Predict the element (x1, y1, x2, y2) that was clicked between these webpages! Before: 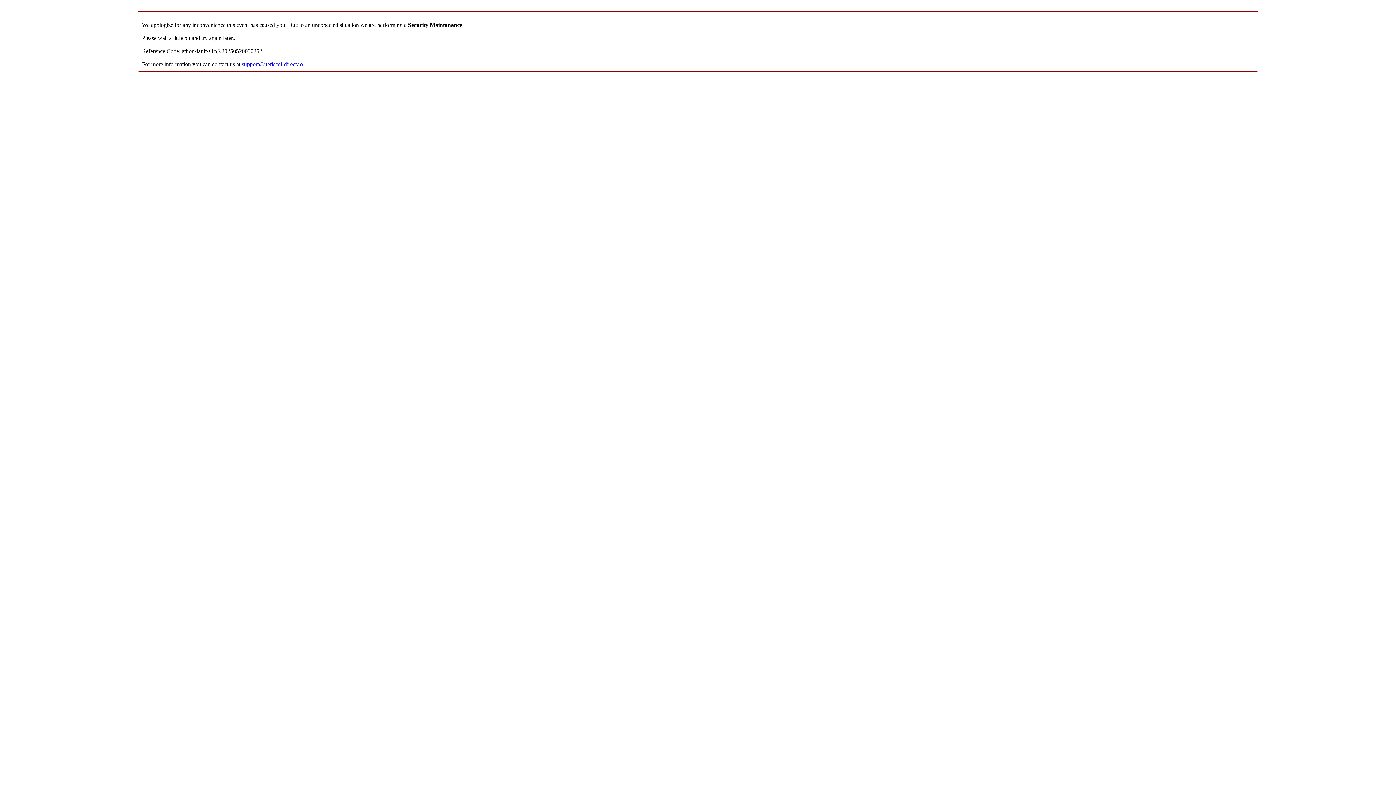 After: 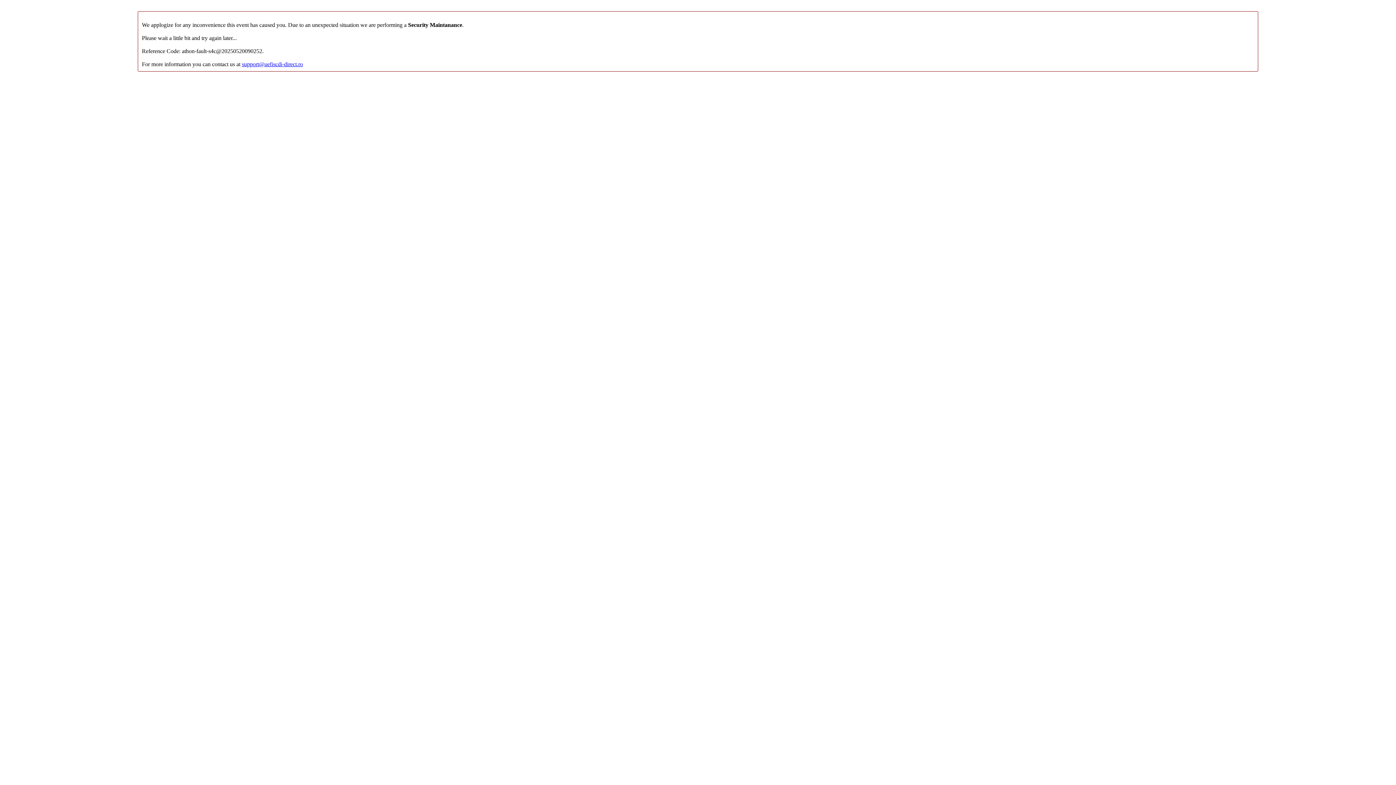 Action: bbox: (241, 61, 303, 67) label: support@uefiscdi-direct.ro